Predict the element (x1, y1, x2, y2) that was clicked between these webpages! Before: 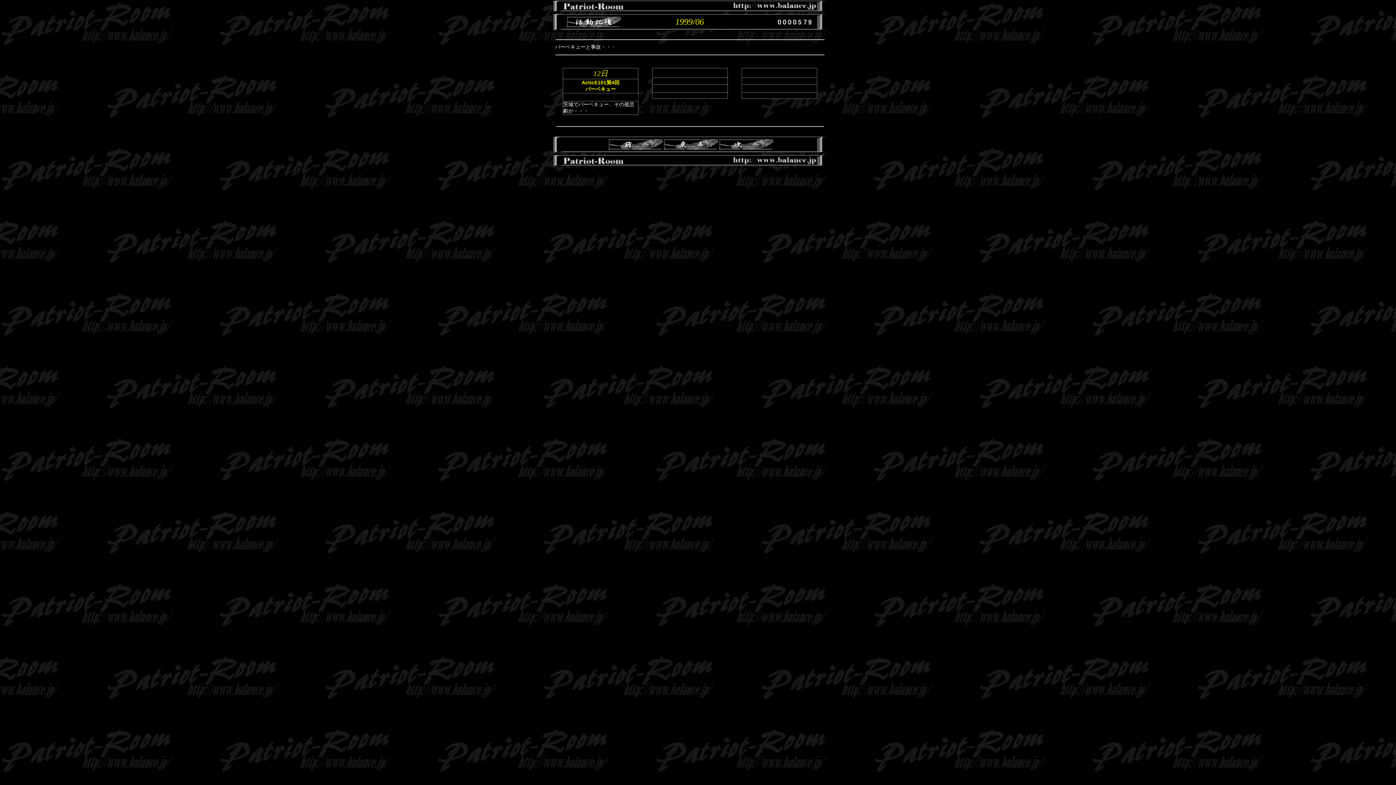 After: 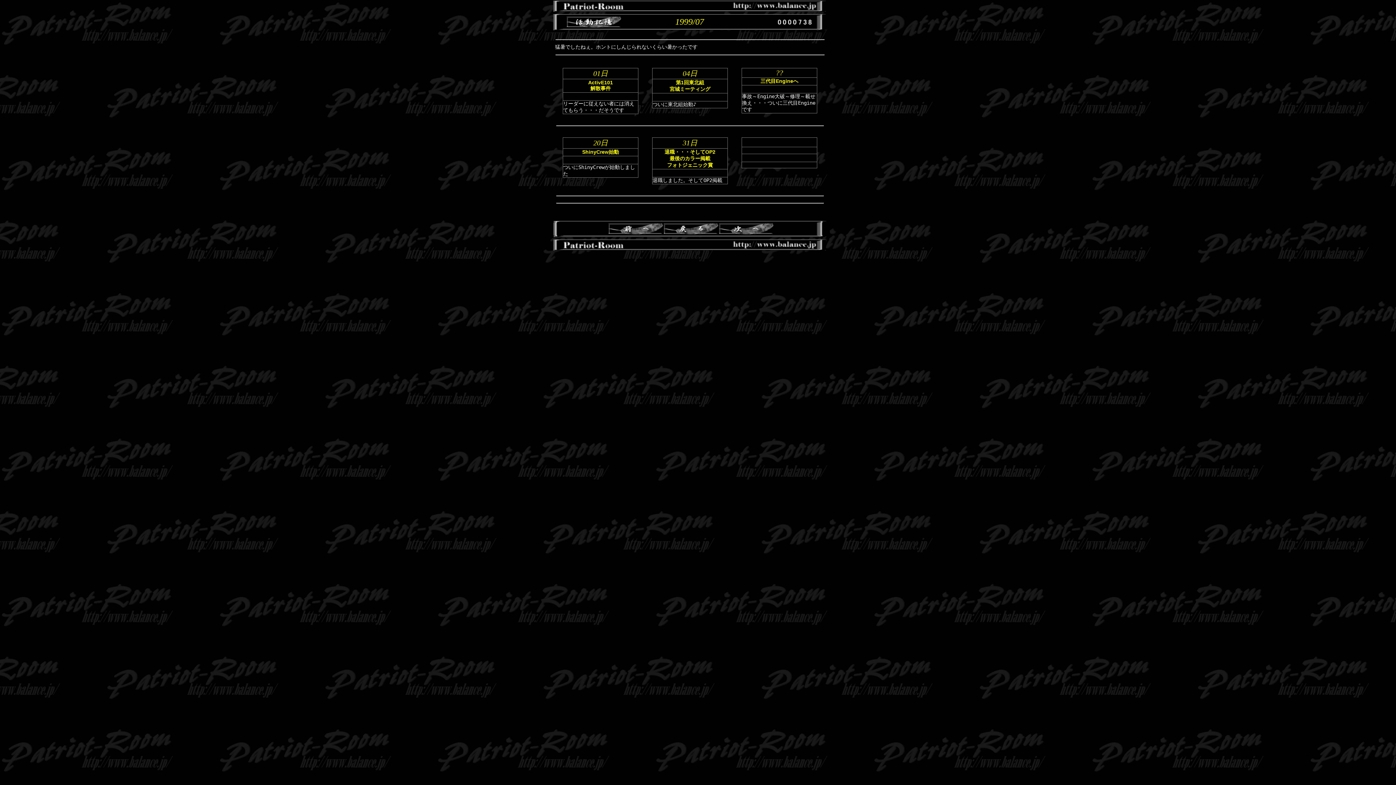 Action: bbox: (719, 139, 773, 150) label: Next